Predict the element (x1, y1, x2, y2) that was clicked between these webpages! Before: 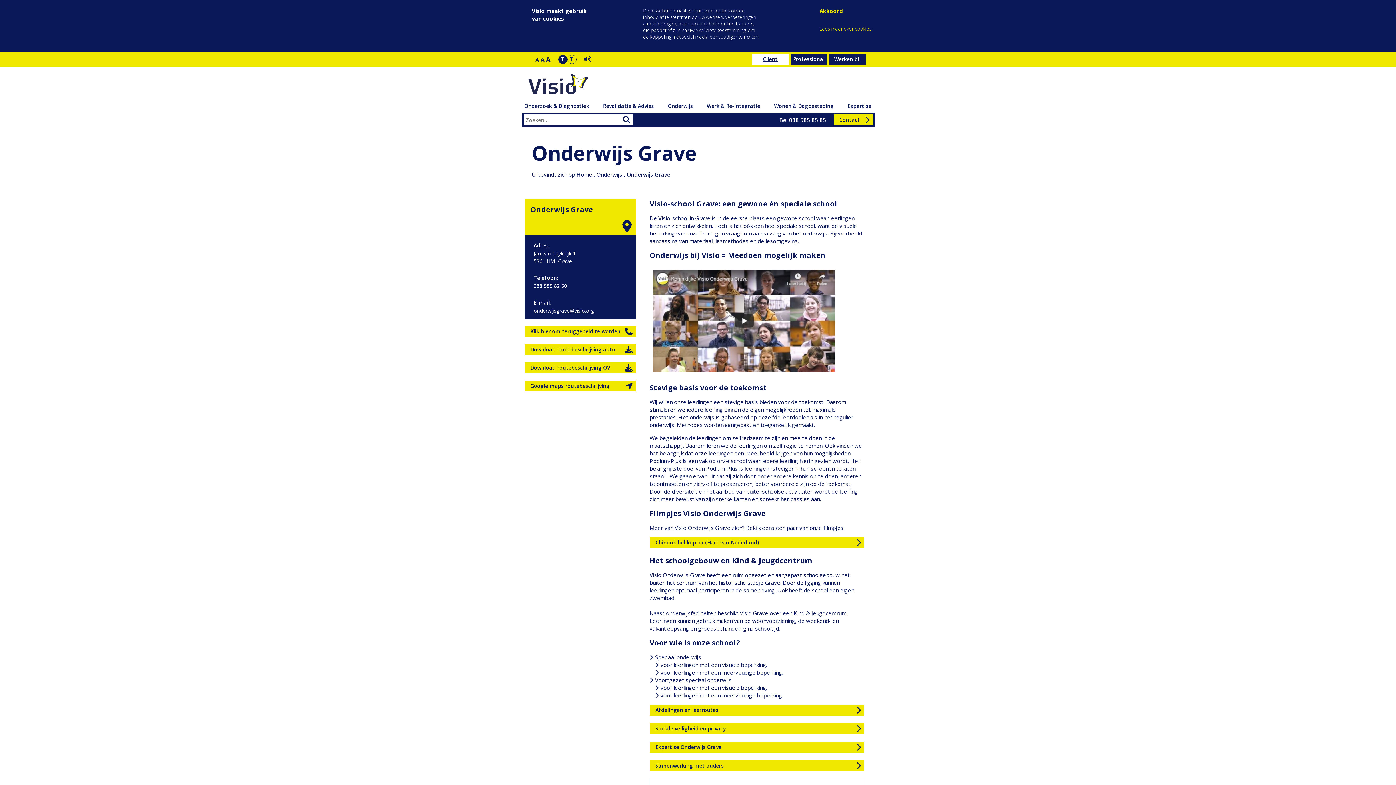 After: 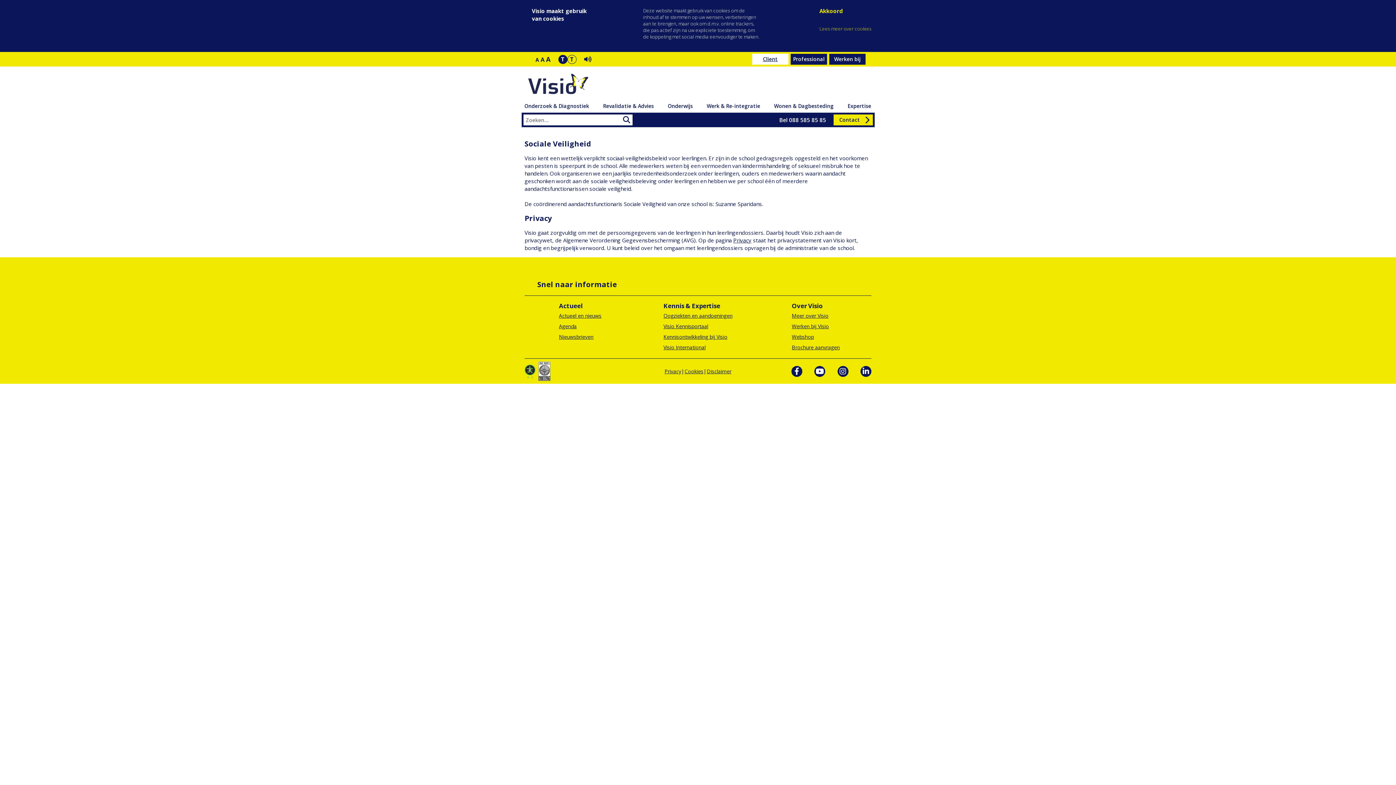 Action: bbox: (649, 723, 864, 734) label: Sociale veiligheid en privacy